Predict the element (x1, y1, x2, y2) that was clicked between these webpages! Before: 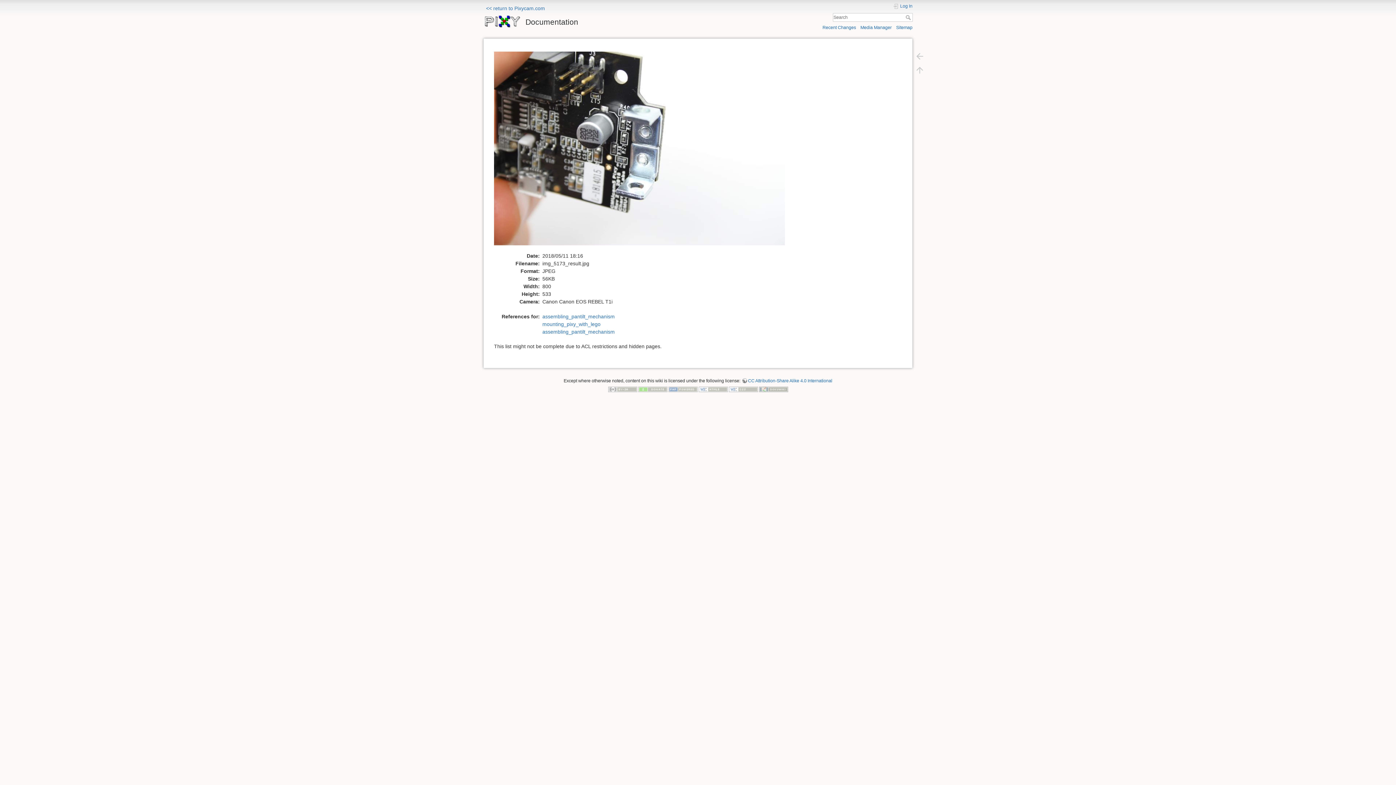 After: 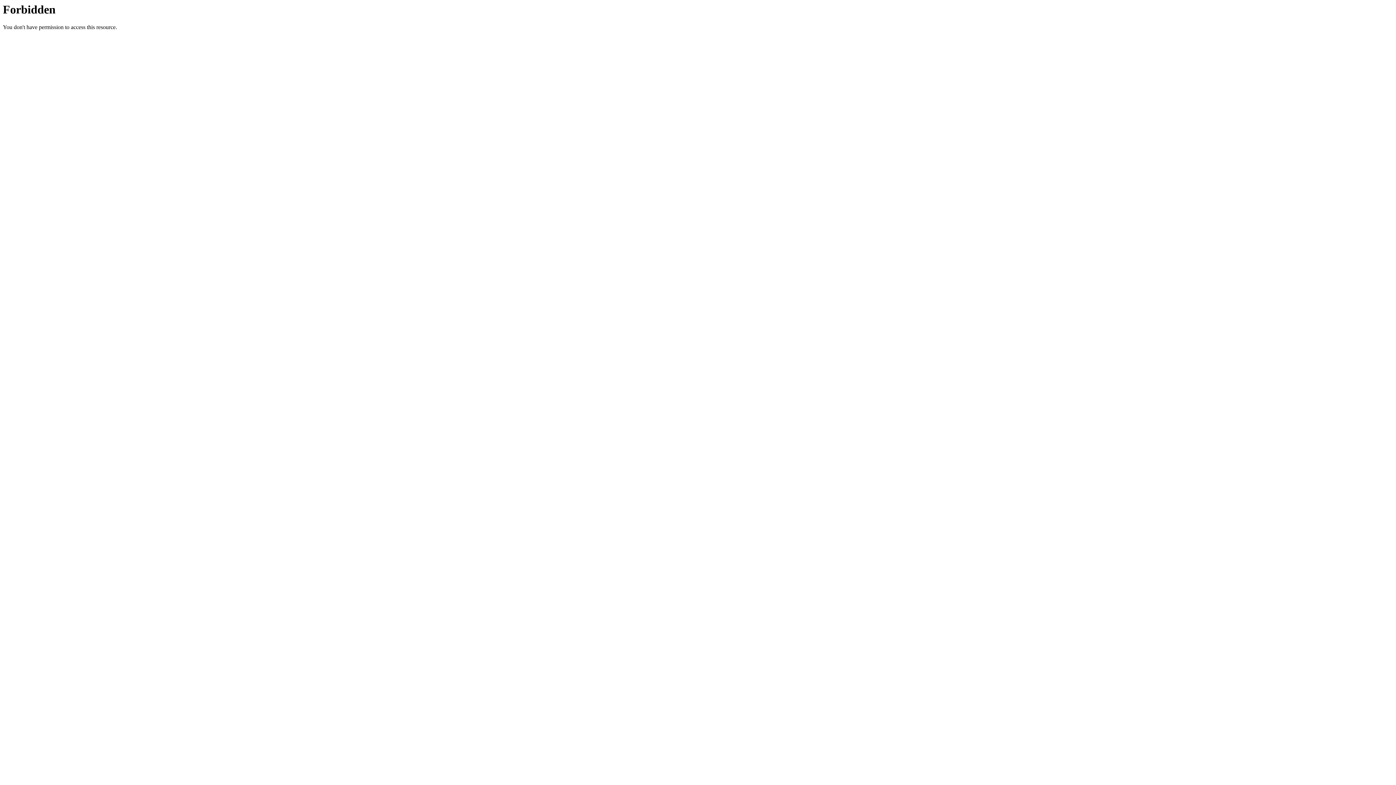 Action: bbox: (638, 386, 667, 391)